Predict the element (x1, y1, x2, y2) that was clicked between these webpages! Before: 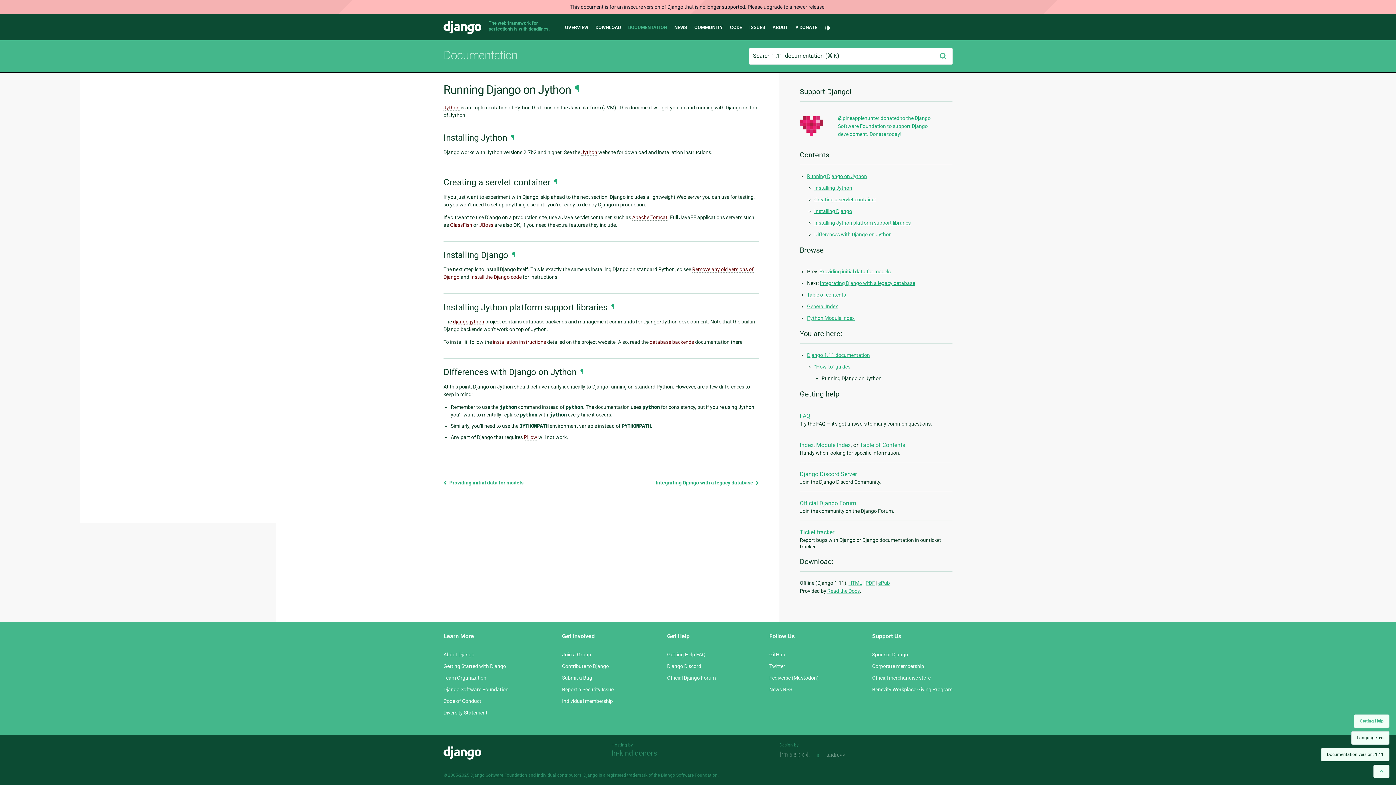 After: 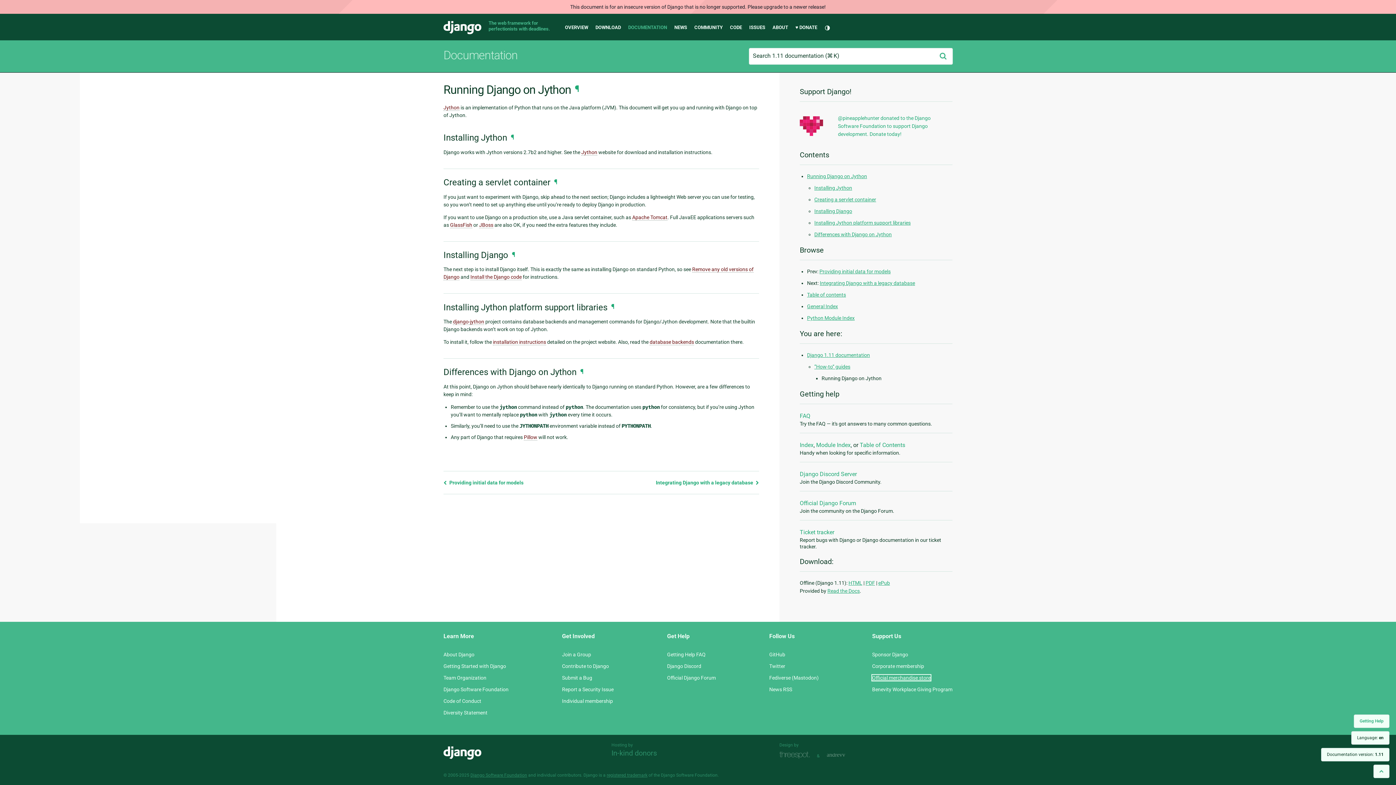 Action: bbox: (872, 675, 930, 680) label: Official merchandise store